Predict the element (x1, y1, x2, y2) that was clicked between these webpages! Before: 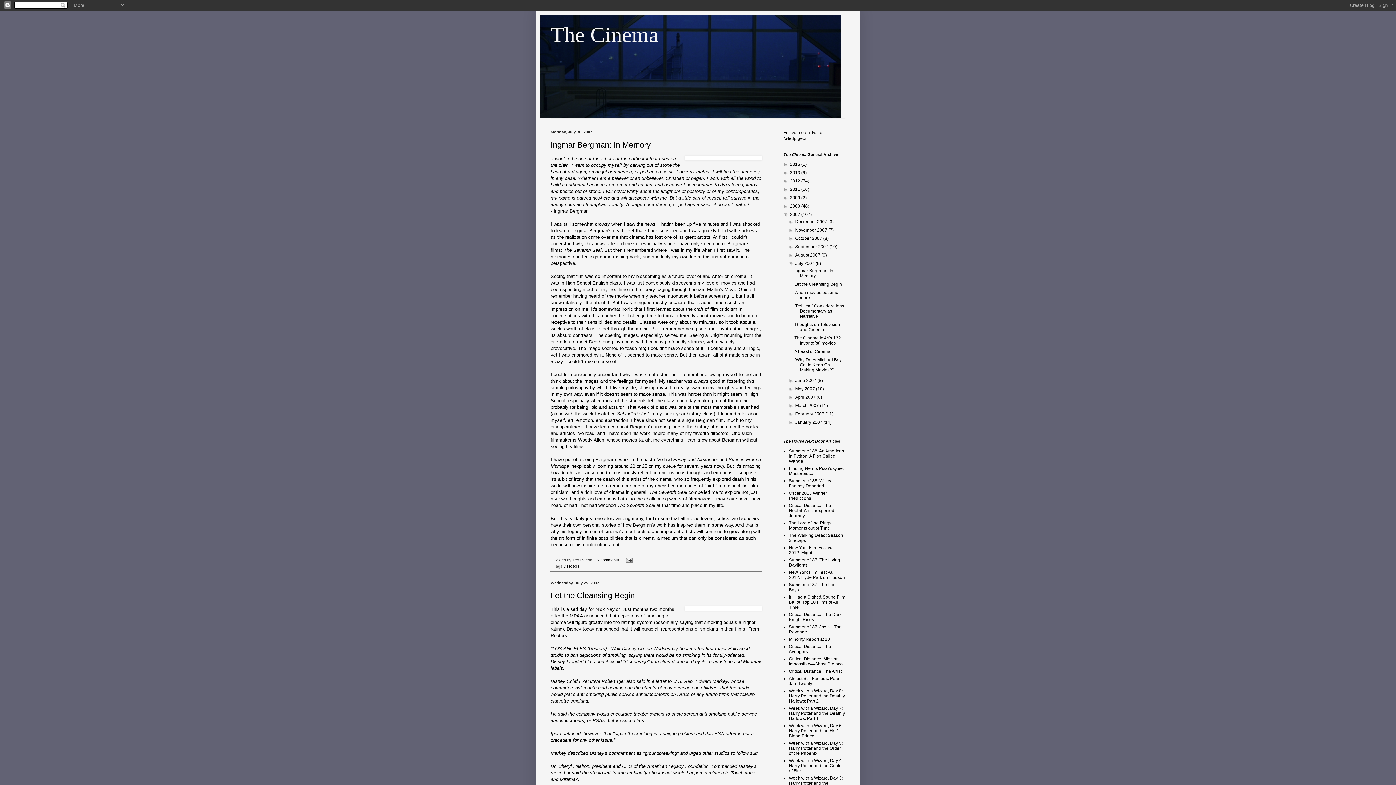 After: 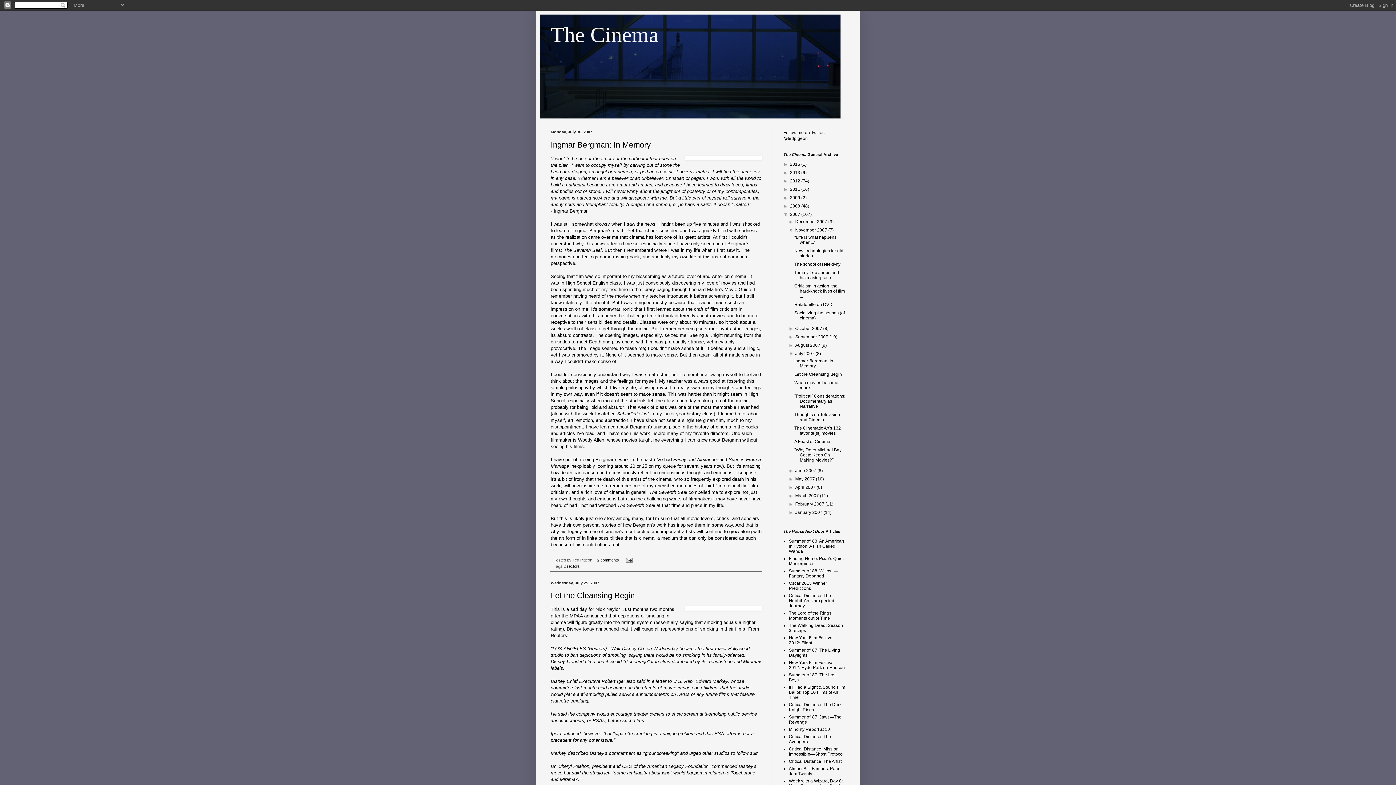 Action: label: ►   bbox: (788, 227, 795, 232)